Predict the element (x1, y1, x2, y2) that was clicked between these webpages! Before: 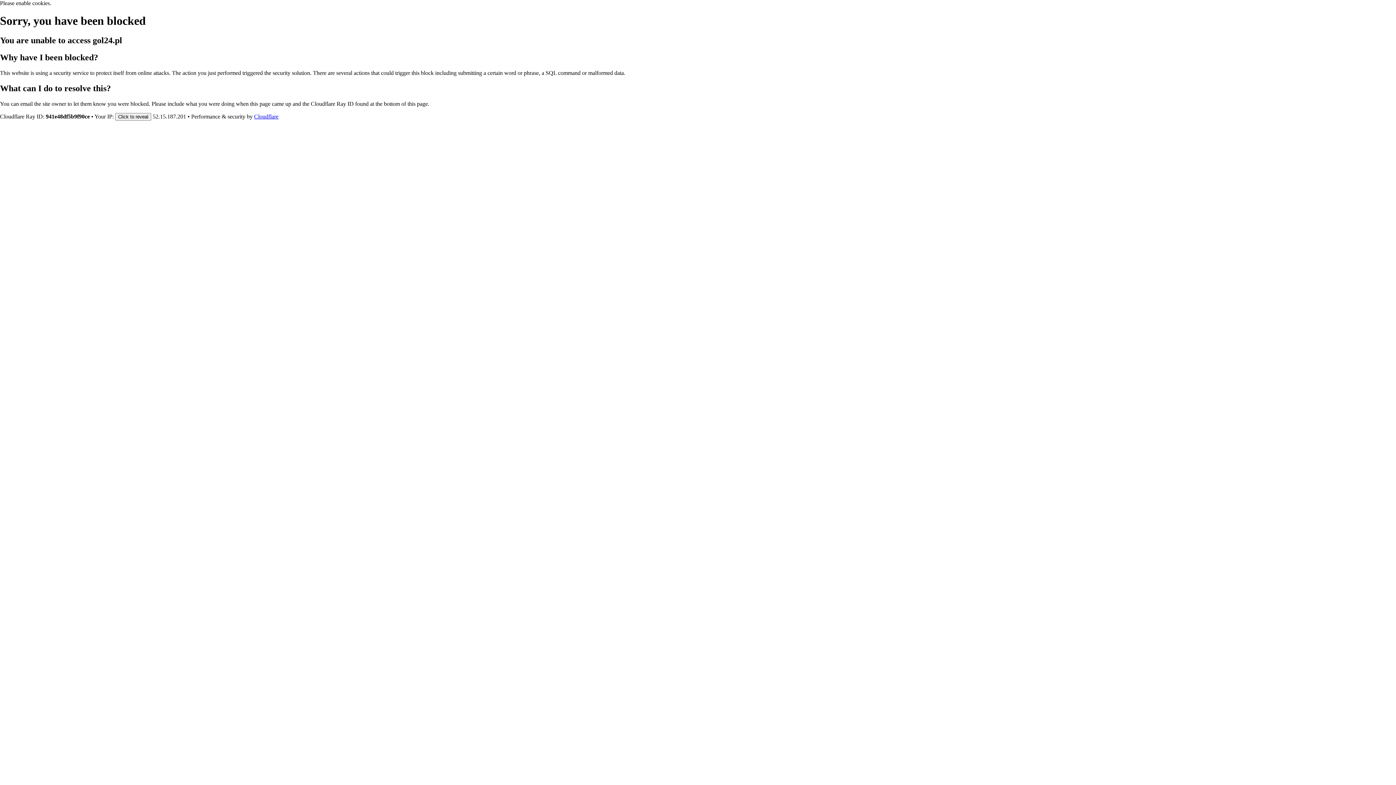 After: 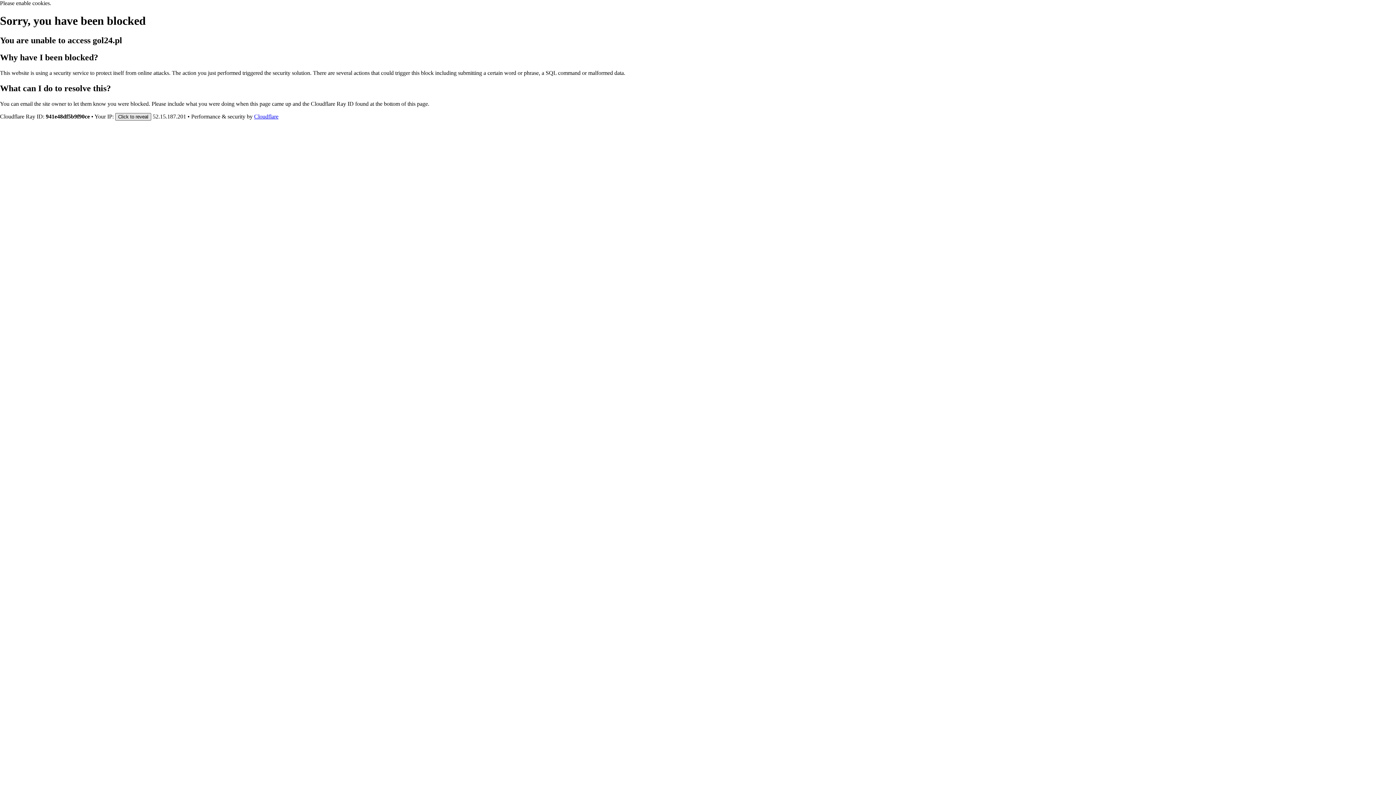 Action: label: Click to reveal bbox: (115, 112, 151, 120)